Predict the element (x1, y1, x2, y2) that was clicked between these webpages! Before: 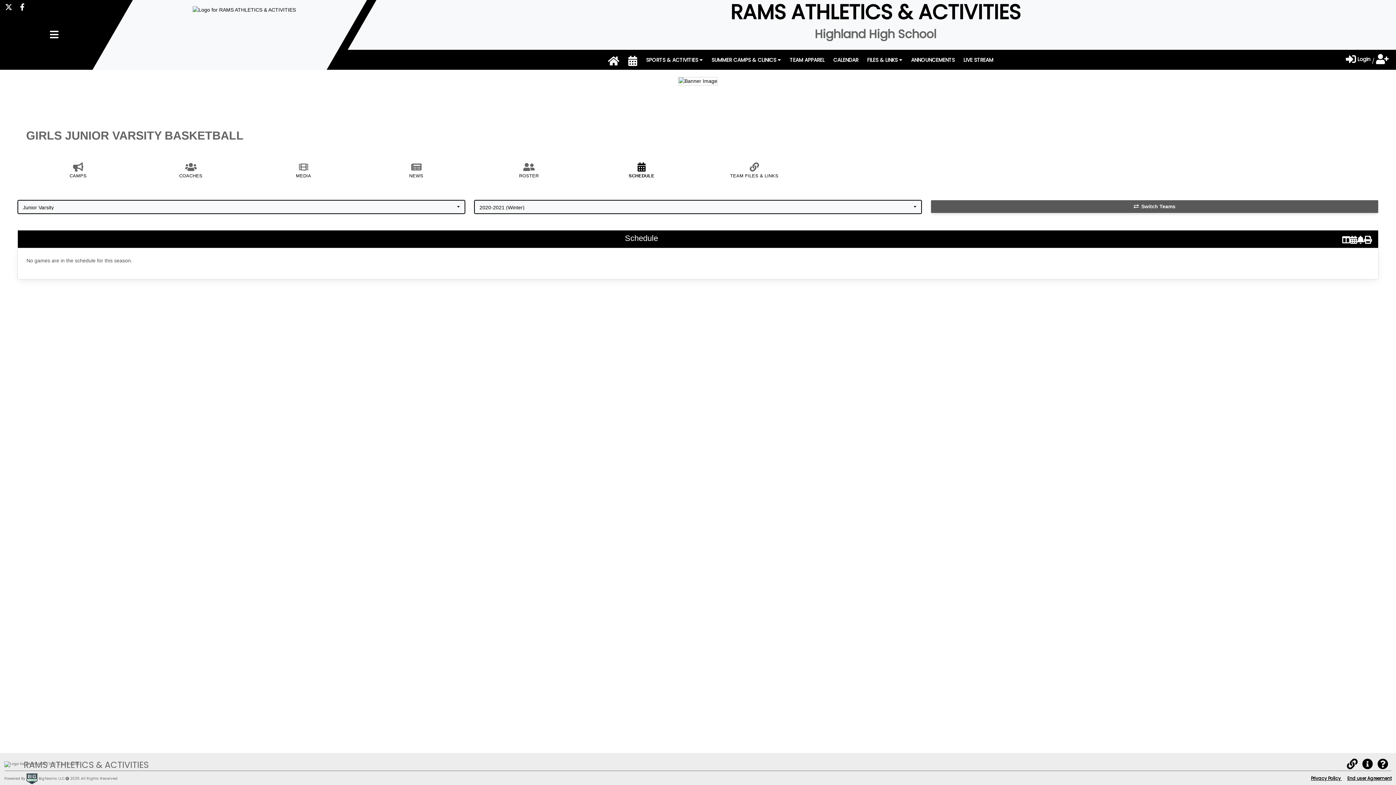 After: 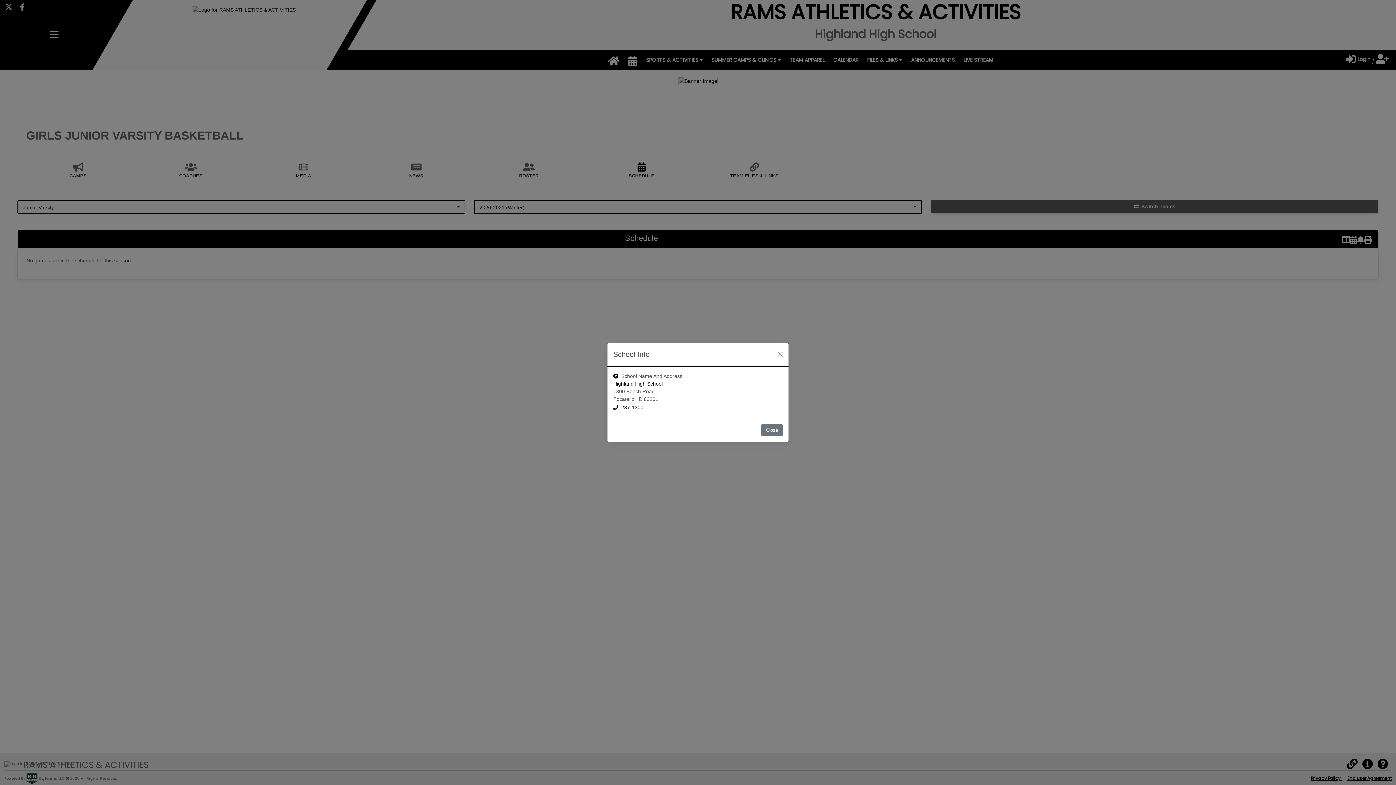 Action: bbox: (1362, 764, 1373, 769) label: School Info